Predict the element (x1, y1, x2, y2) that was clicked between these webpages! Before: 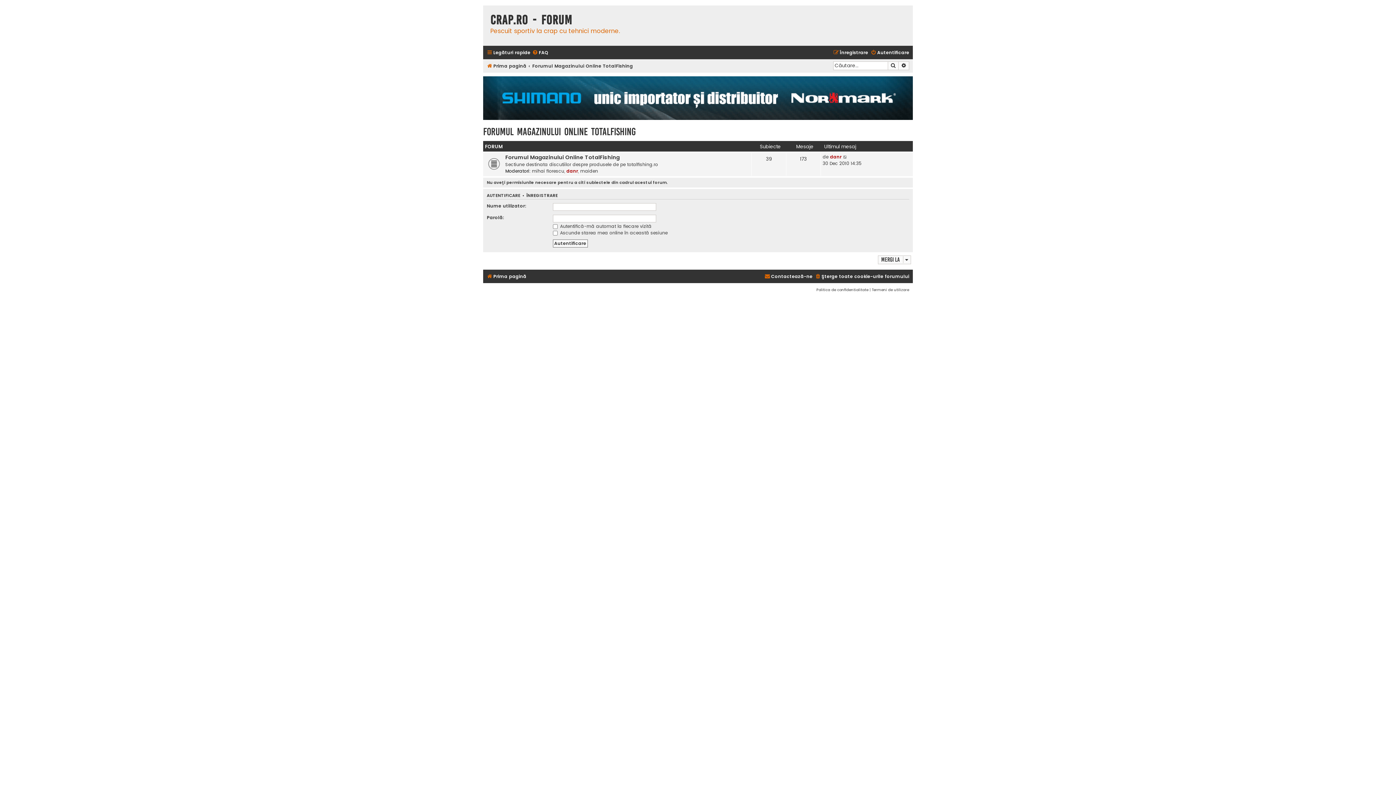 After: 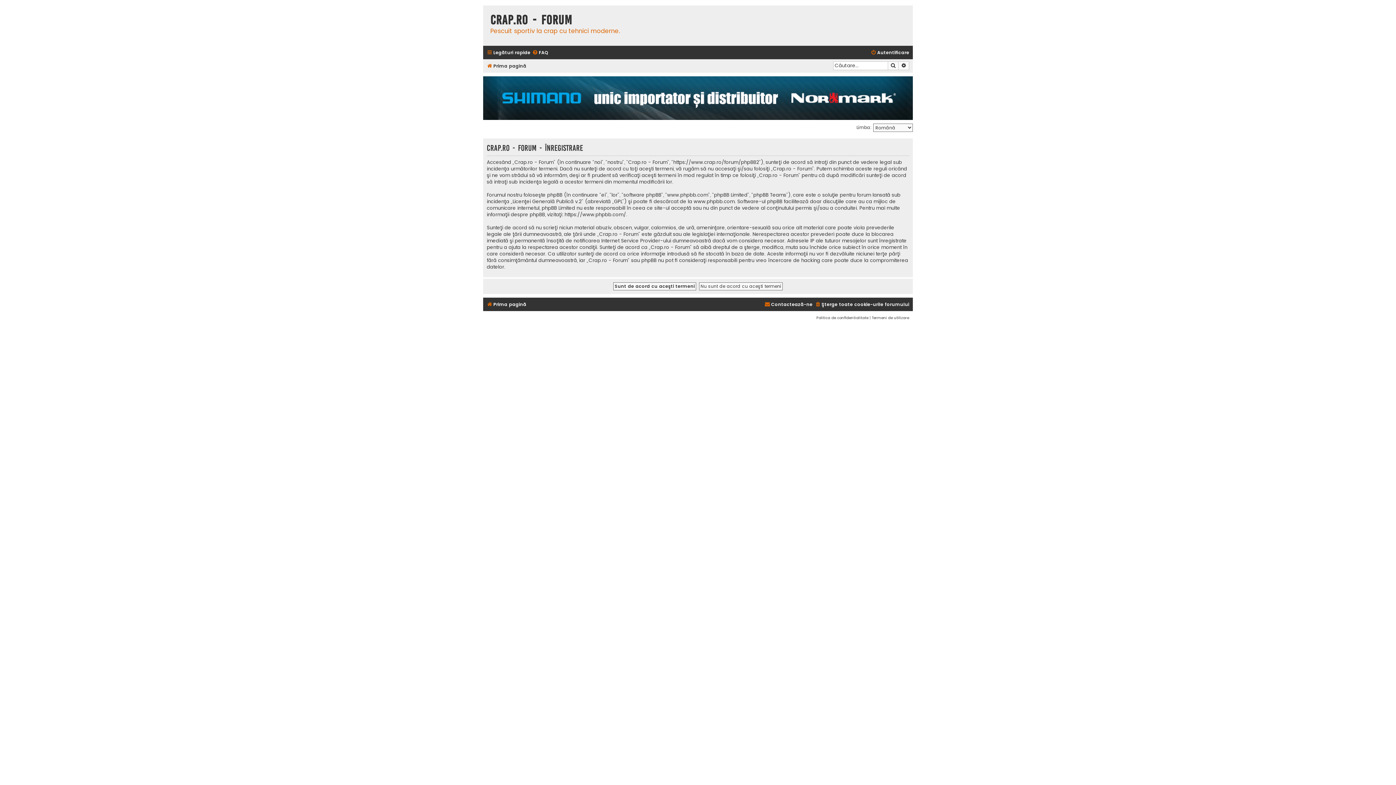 Action: bbox: (833, 47, 868, 57) label: Înregistrare